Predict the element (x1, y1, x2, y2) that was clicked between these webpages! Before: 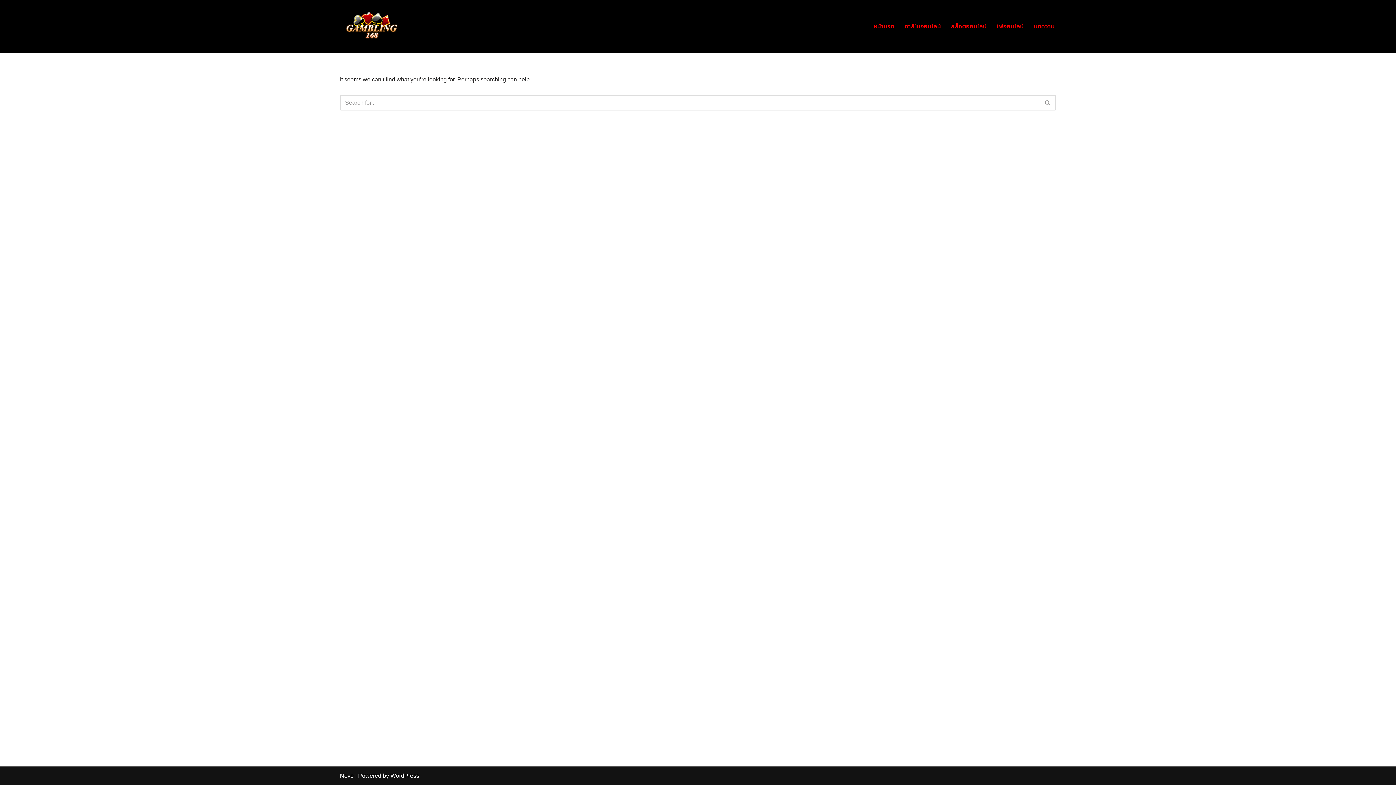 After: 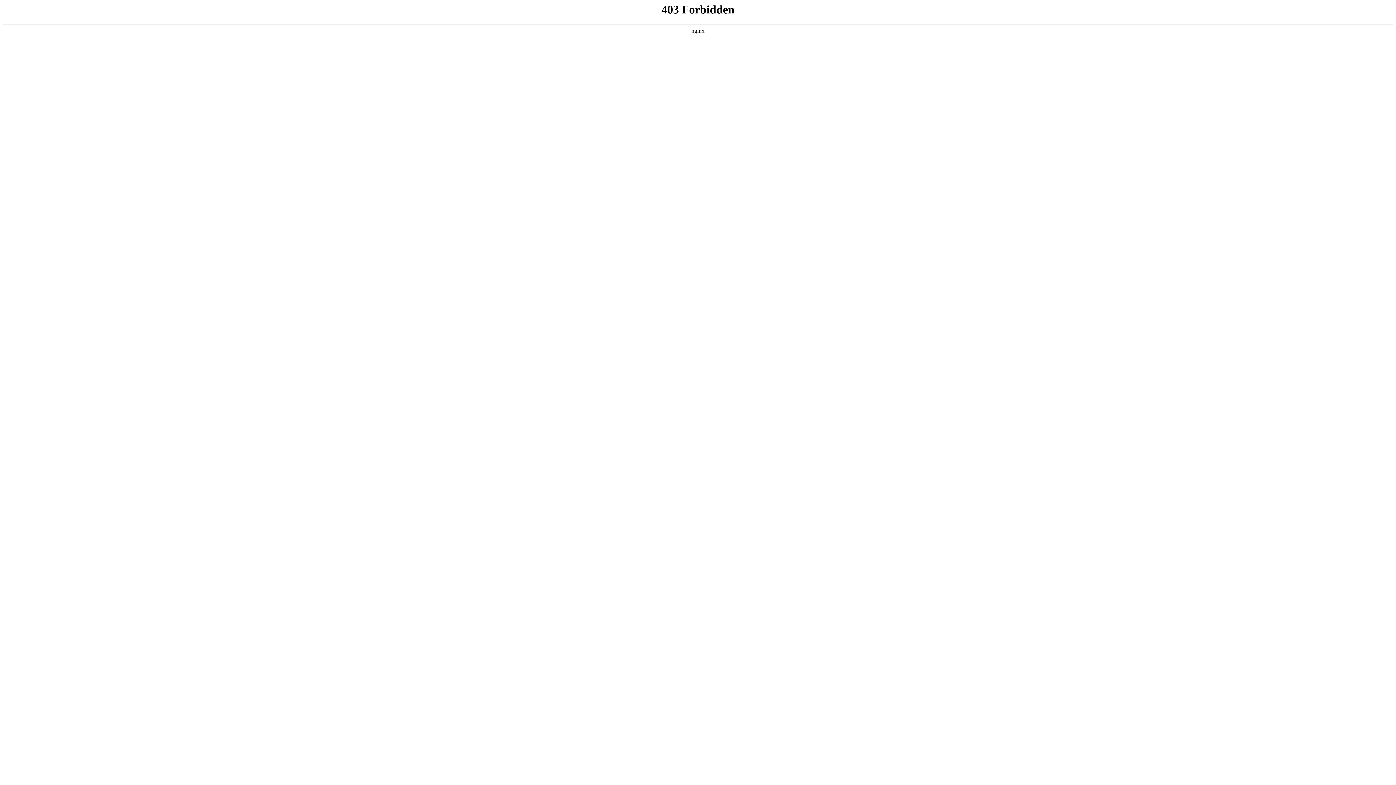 Action: label: WordPress bbox: (390, 773, 419, 779)